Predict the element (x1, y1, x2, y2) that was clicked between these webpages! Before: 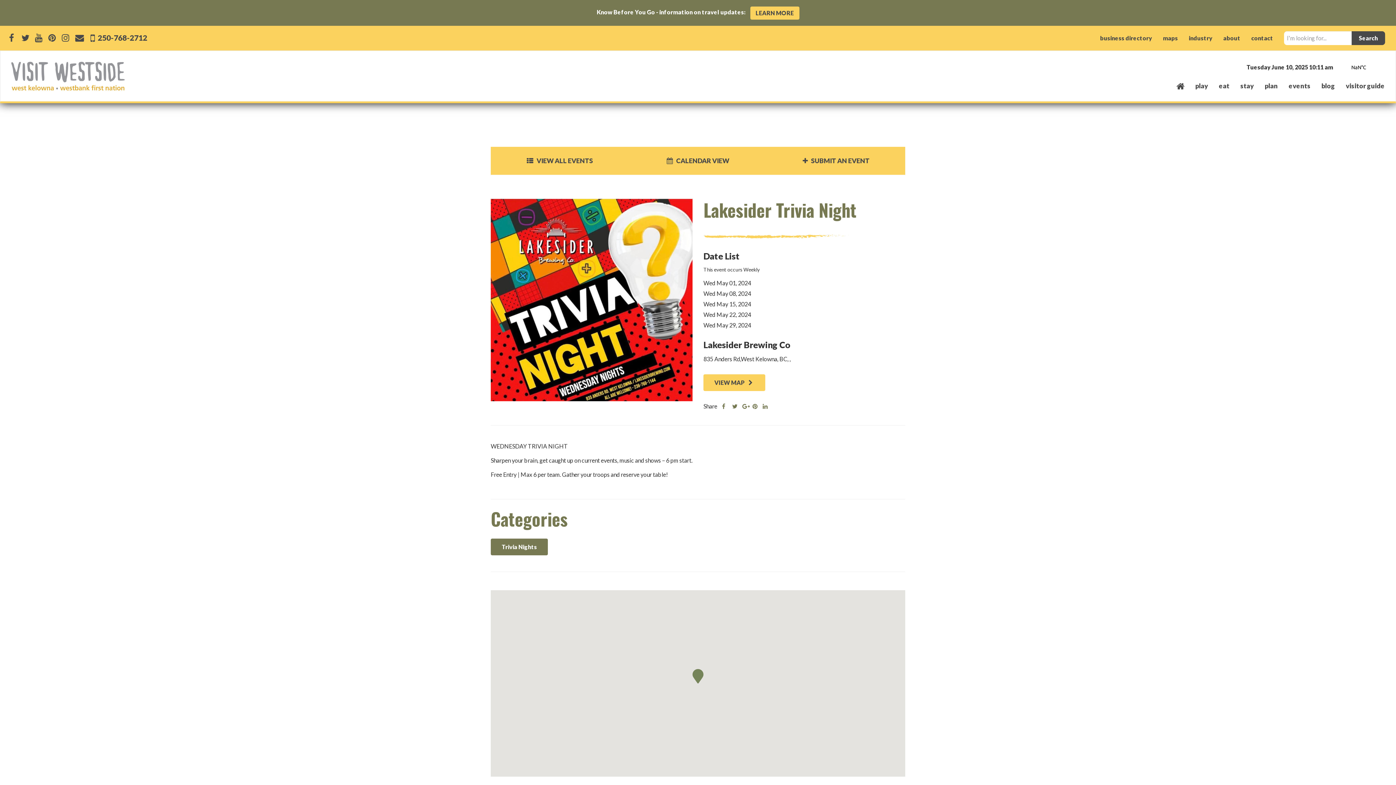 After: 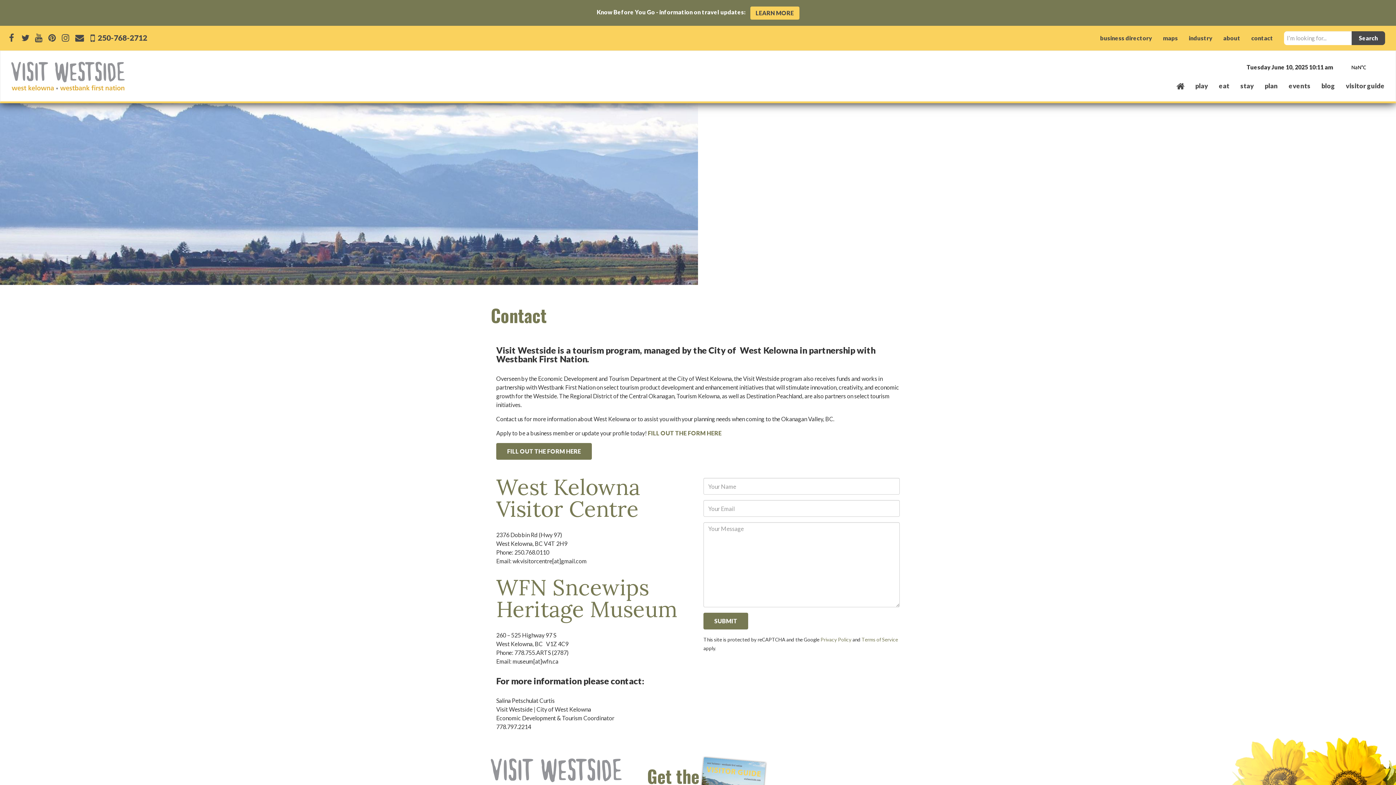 Action: bbox: (1246, 34, 1278, 41) label: contact